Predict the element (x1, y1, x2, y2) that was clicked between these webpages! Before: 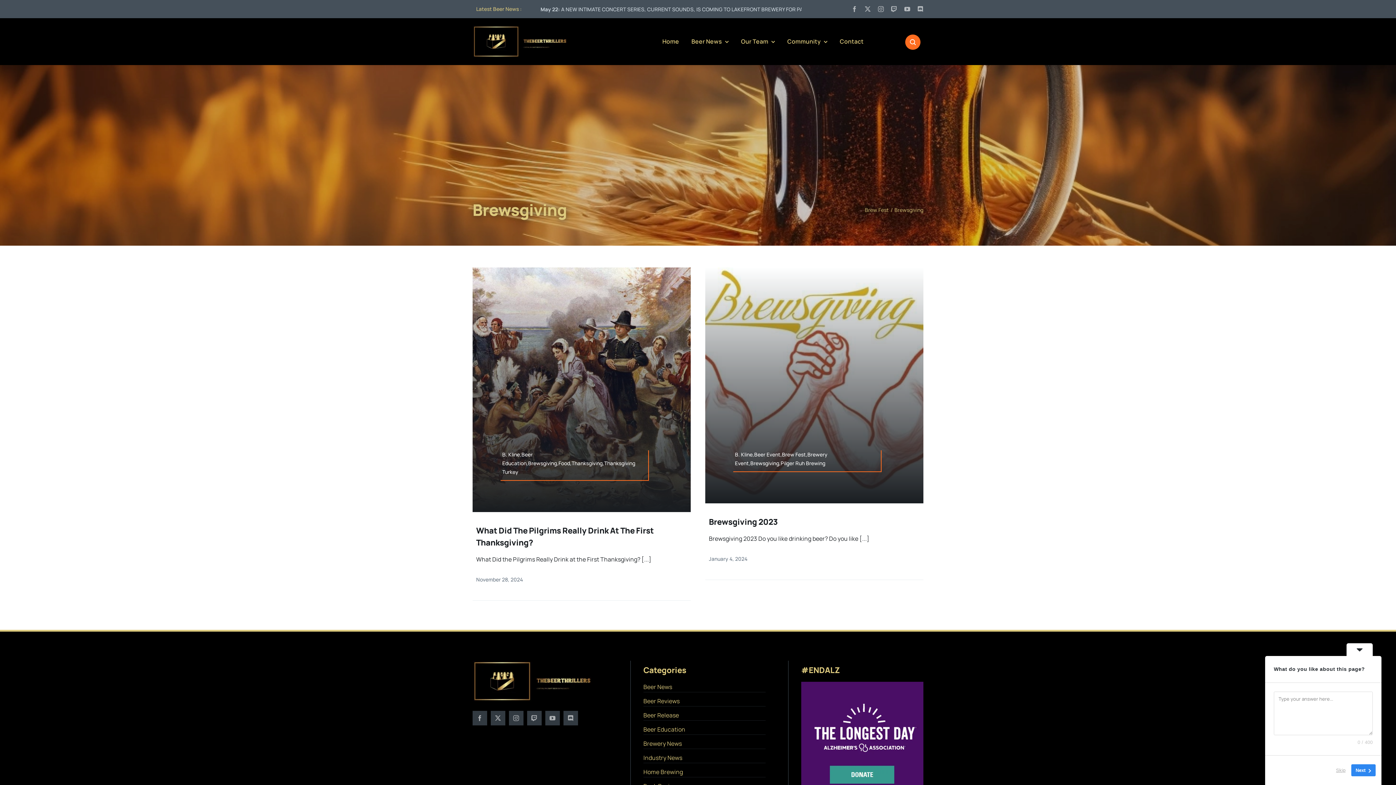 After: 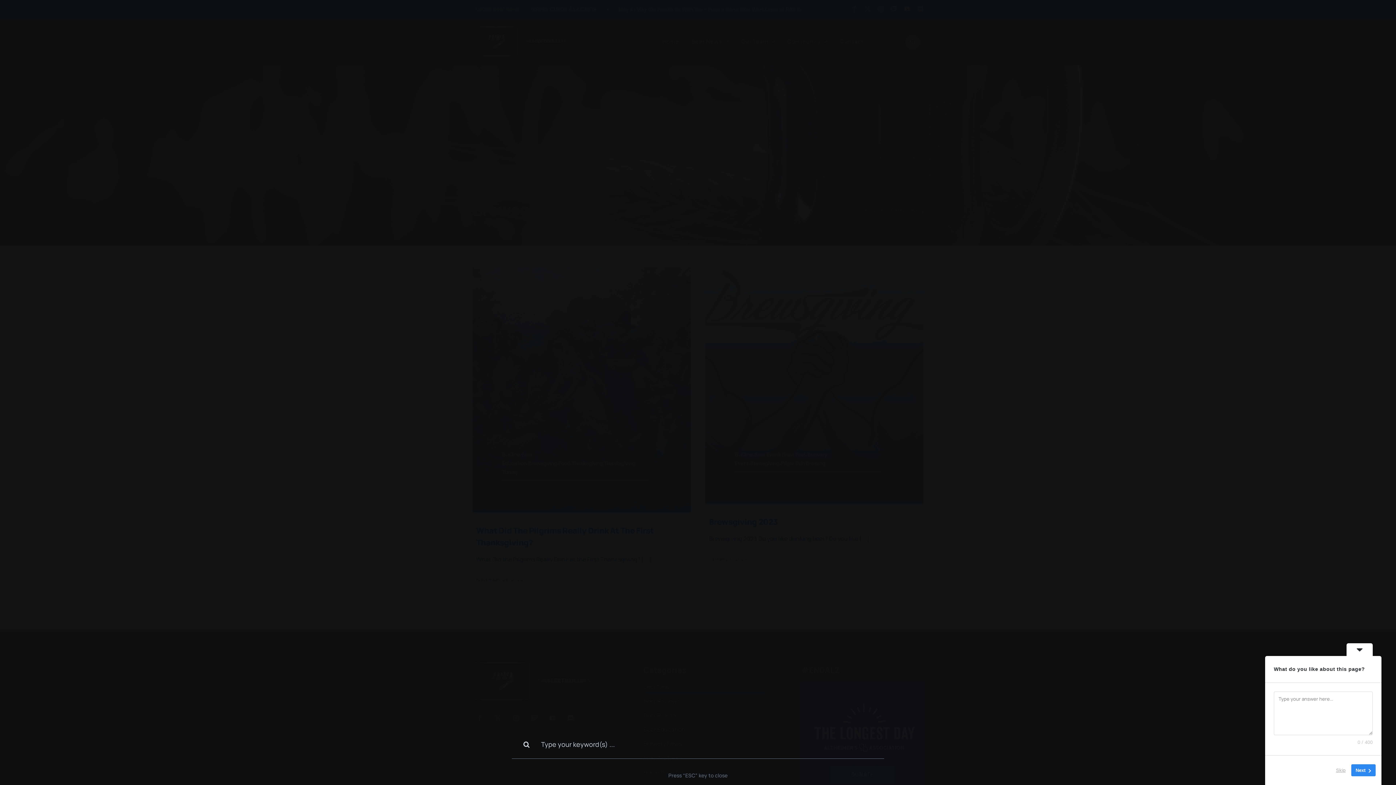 Action: bbox: (905, 34, 920, 49) label: Link to #awb-open-oc__1046